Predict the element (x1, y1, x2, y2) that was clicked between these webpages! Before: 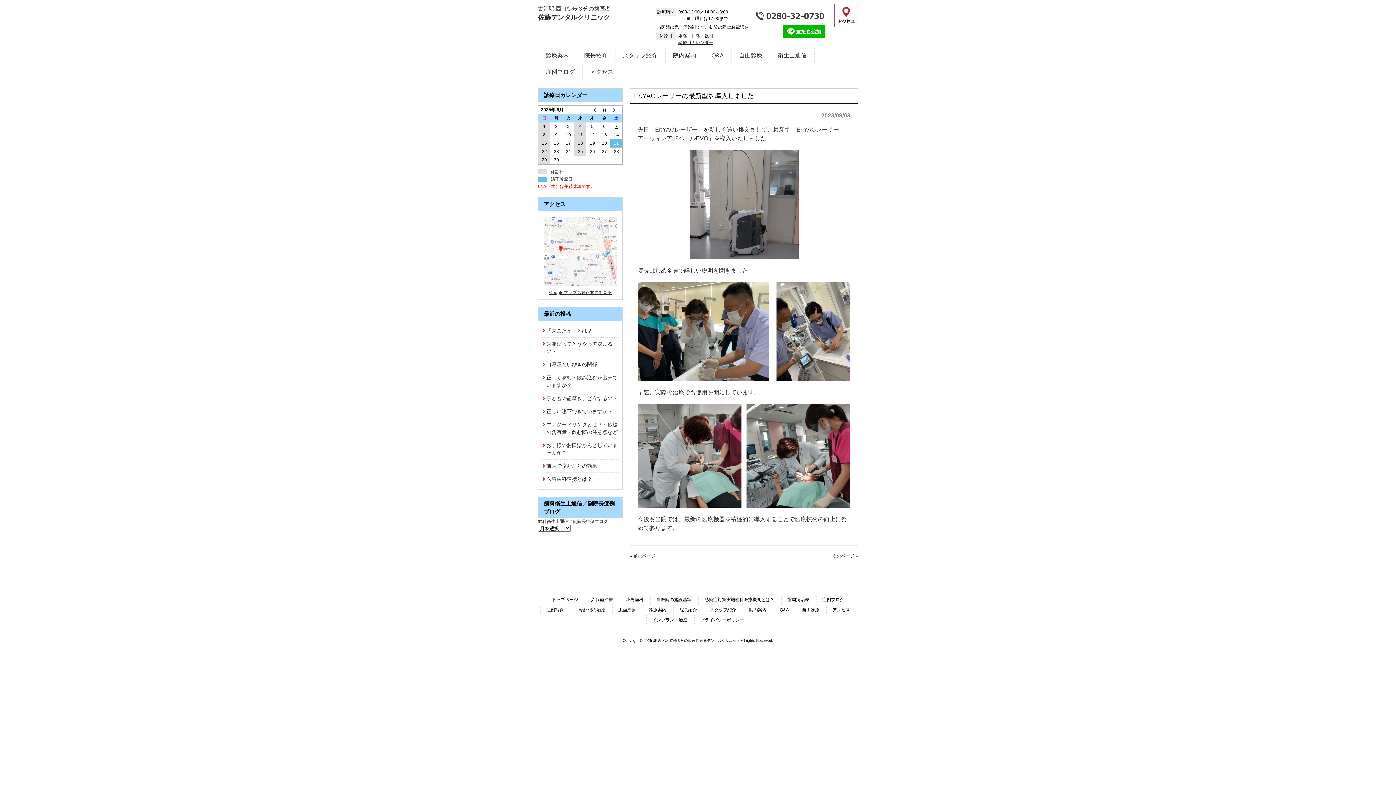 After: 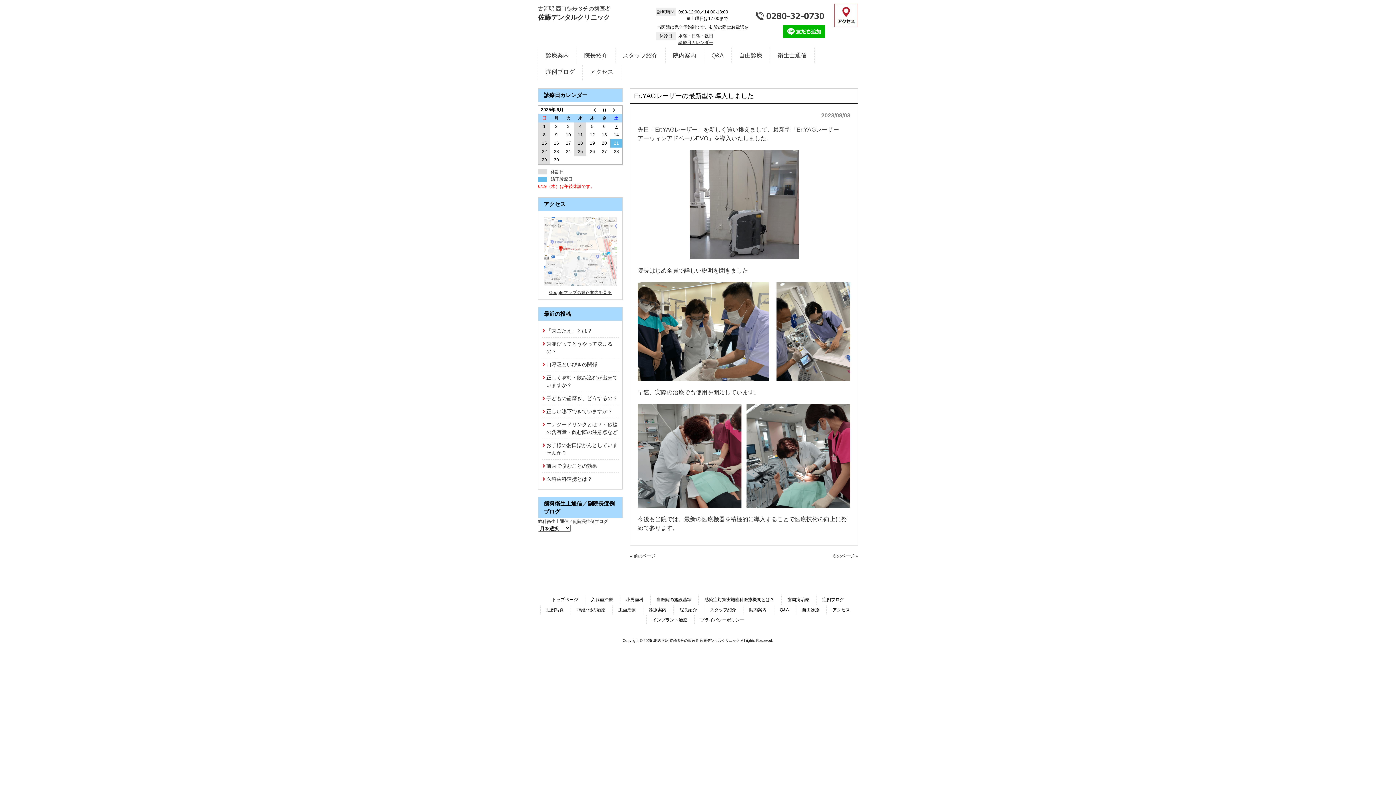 Action: bbox: (544, 281, 617, 286)